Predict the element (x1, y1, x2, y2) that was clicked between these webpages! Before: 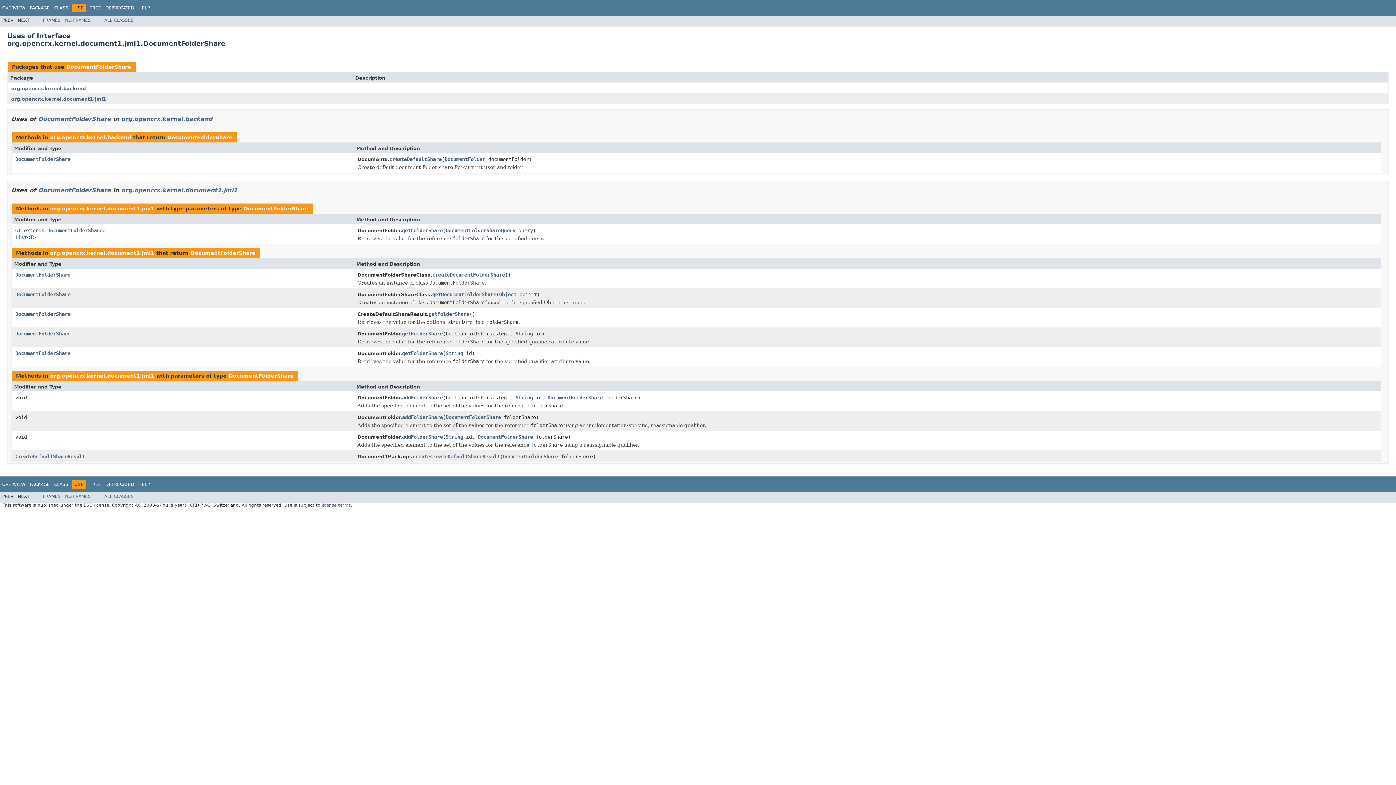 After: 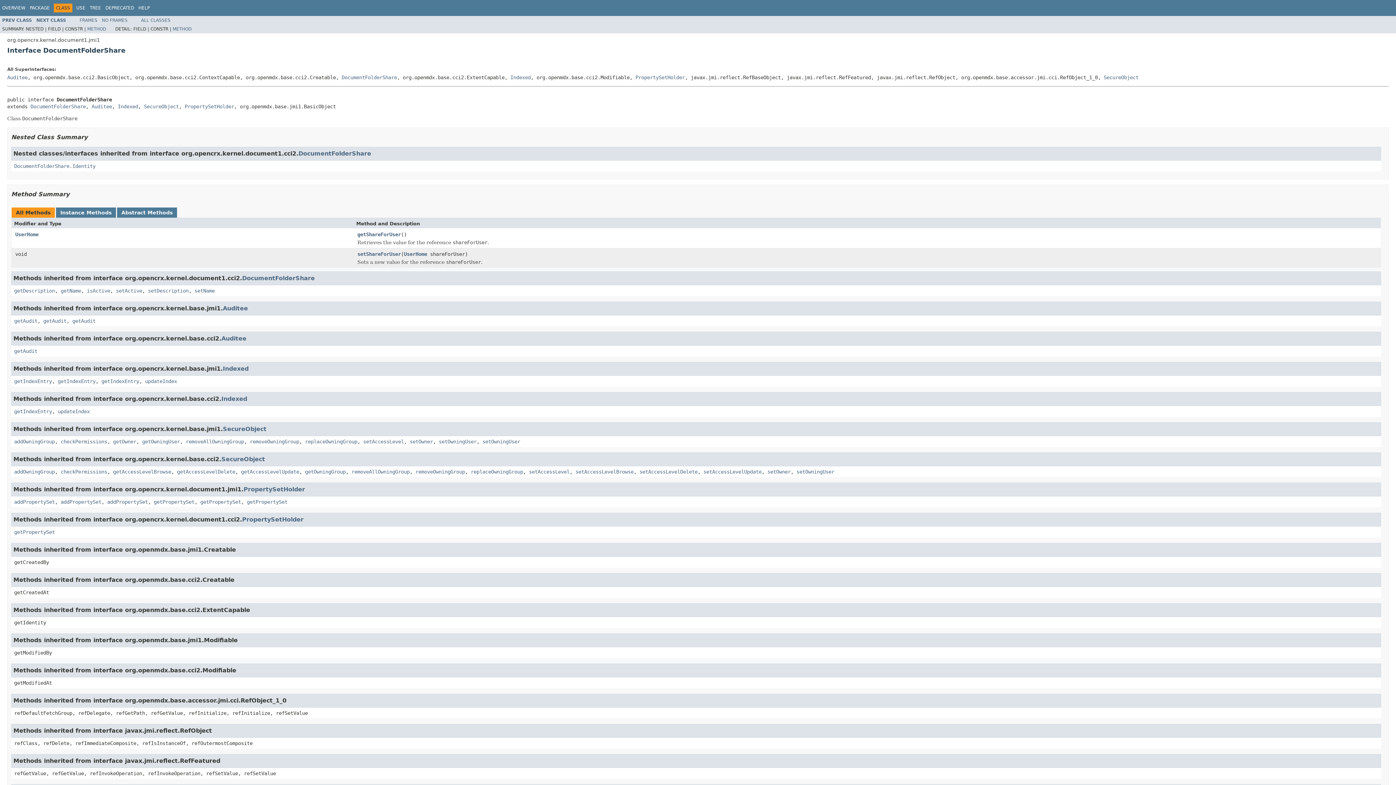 Action: label: DocumentFolderShare bbox: (190, 250, 255, 255)